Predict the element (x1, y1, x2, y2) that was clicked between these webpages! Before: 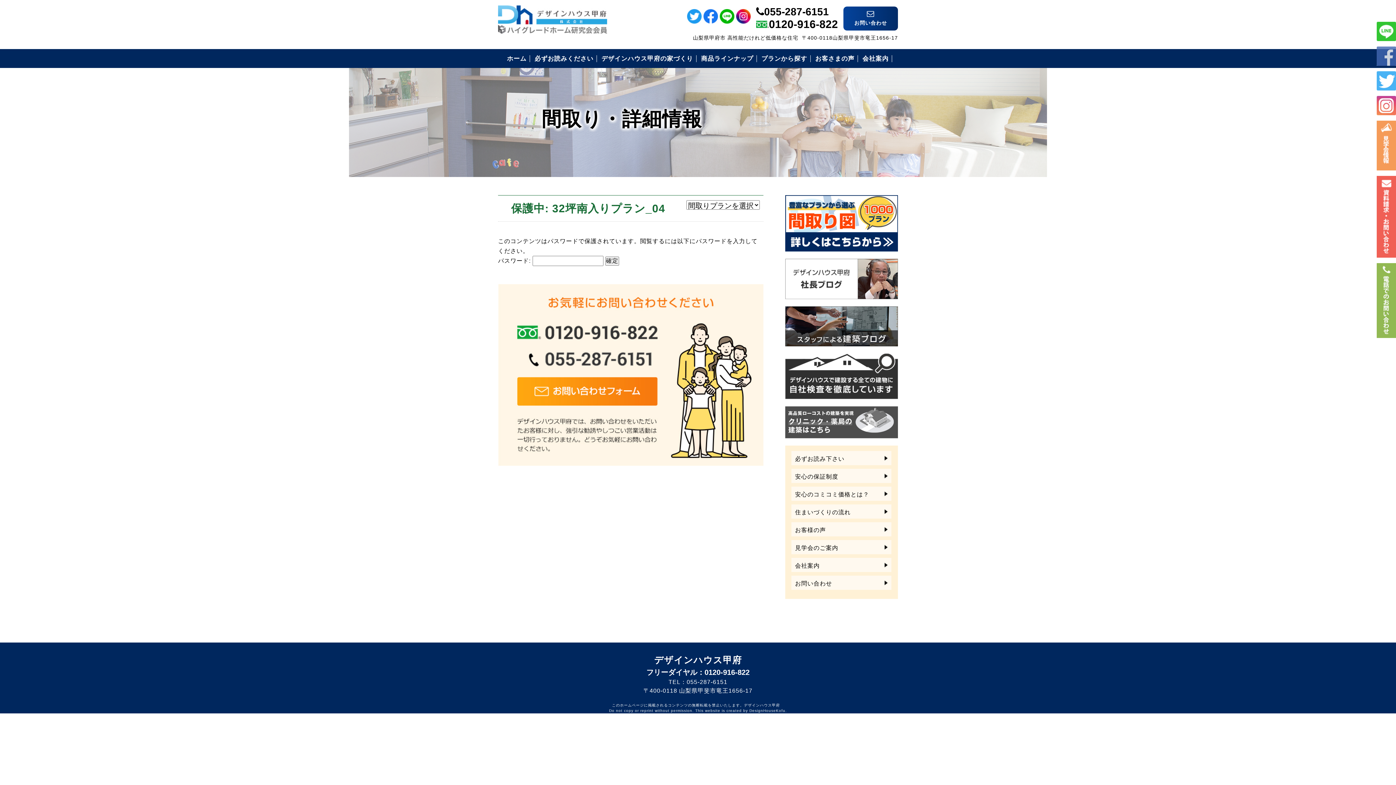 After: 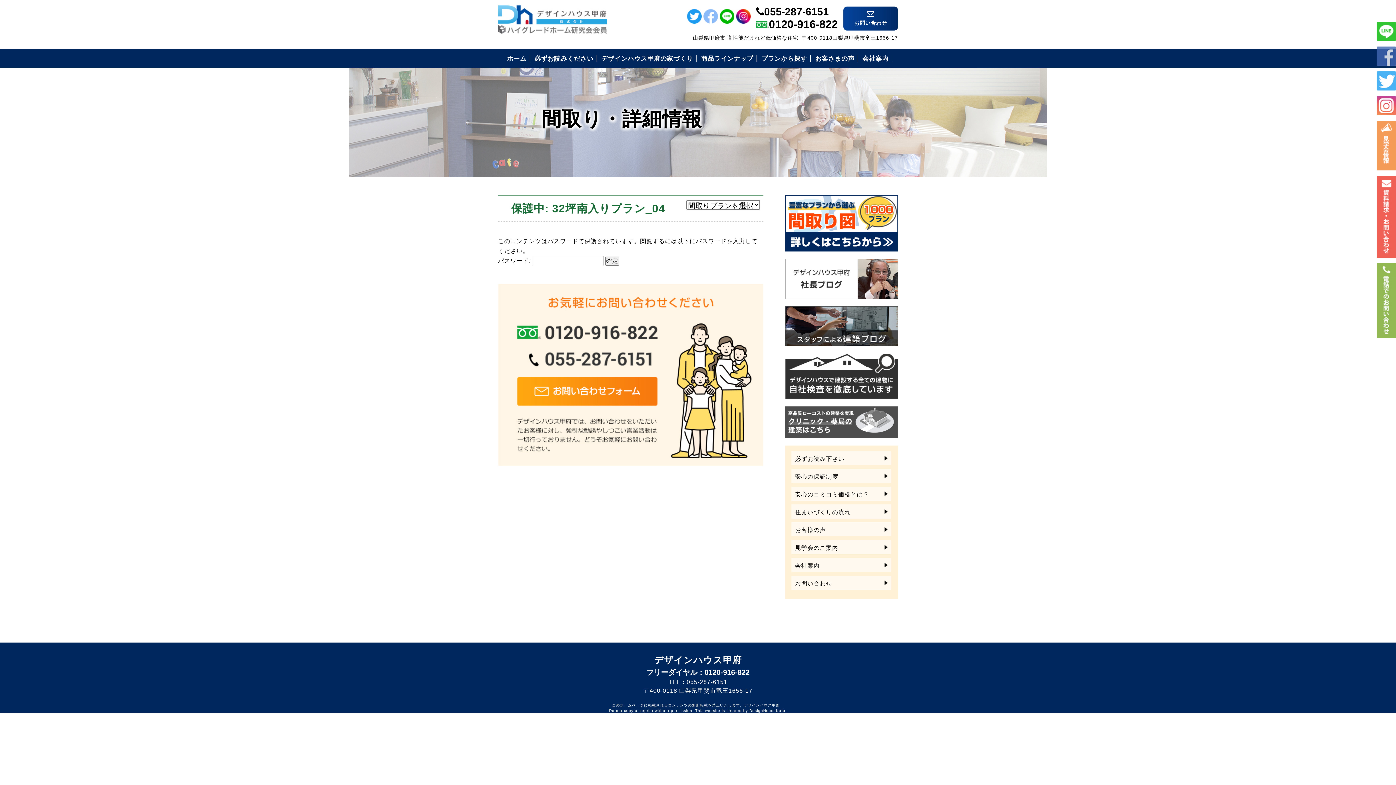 Action: bbox: (703, 16, 718, 22)